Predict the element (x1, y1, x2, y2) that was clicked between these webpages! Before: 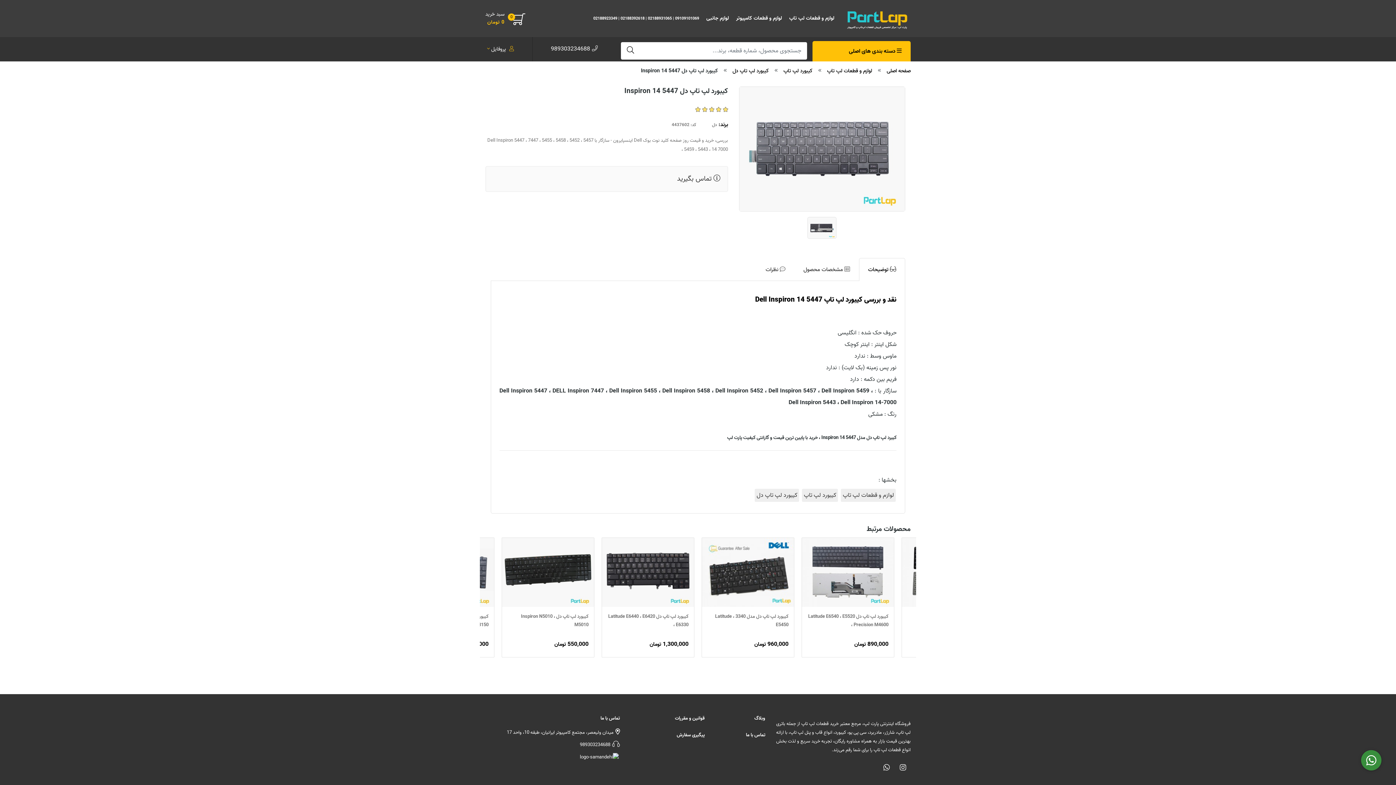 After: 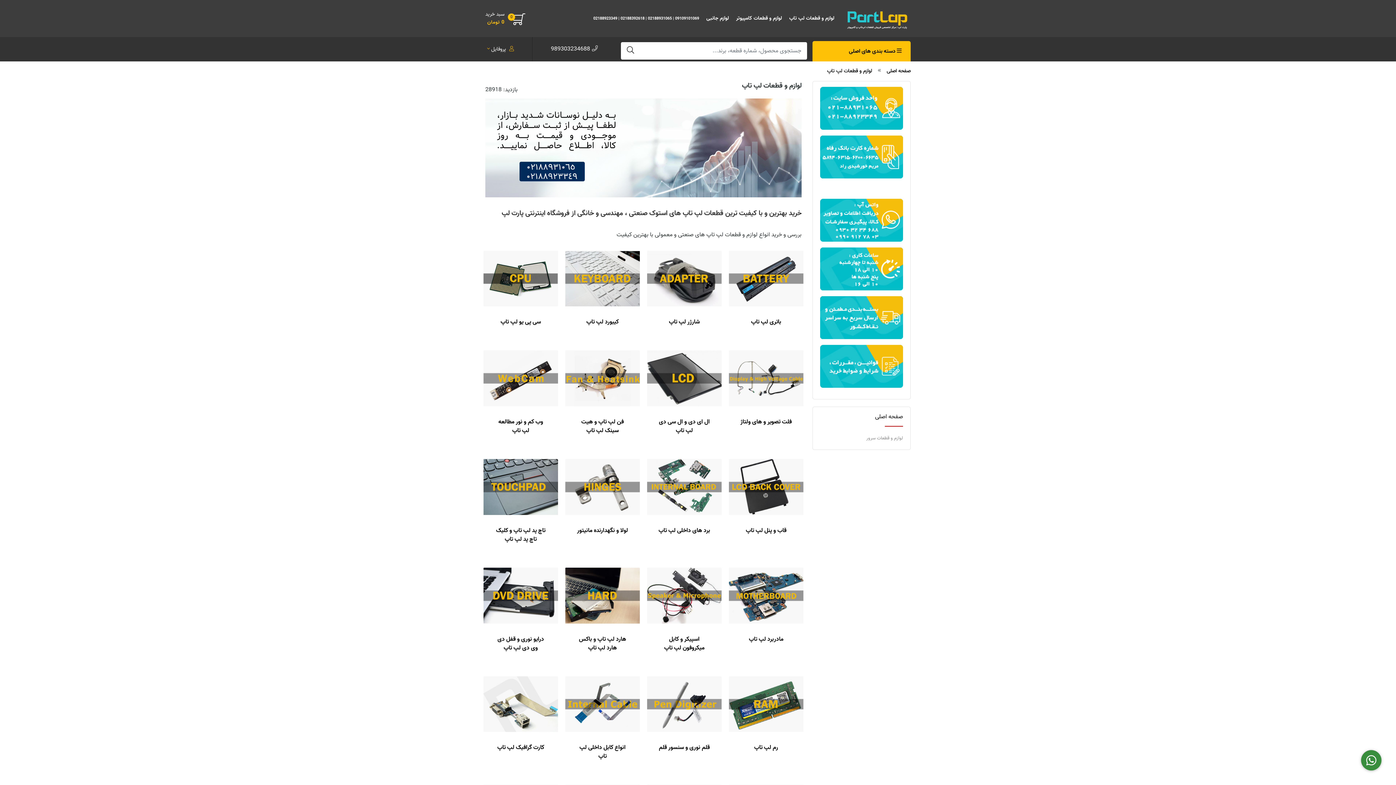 Action: label: لوازم و قطعات لپ تاپ bbox: (785, 10, 838, 26)